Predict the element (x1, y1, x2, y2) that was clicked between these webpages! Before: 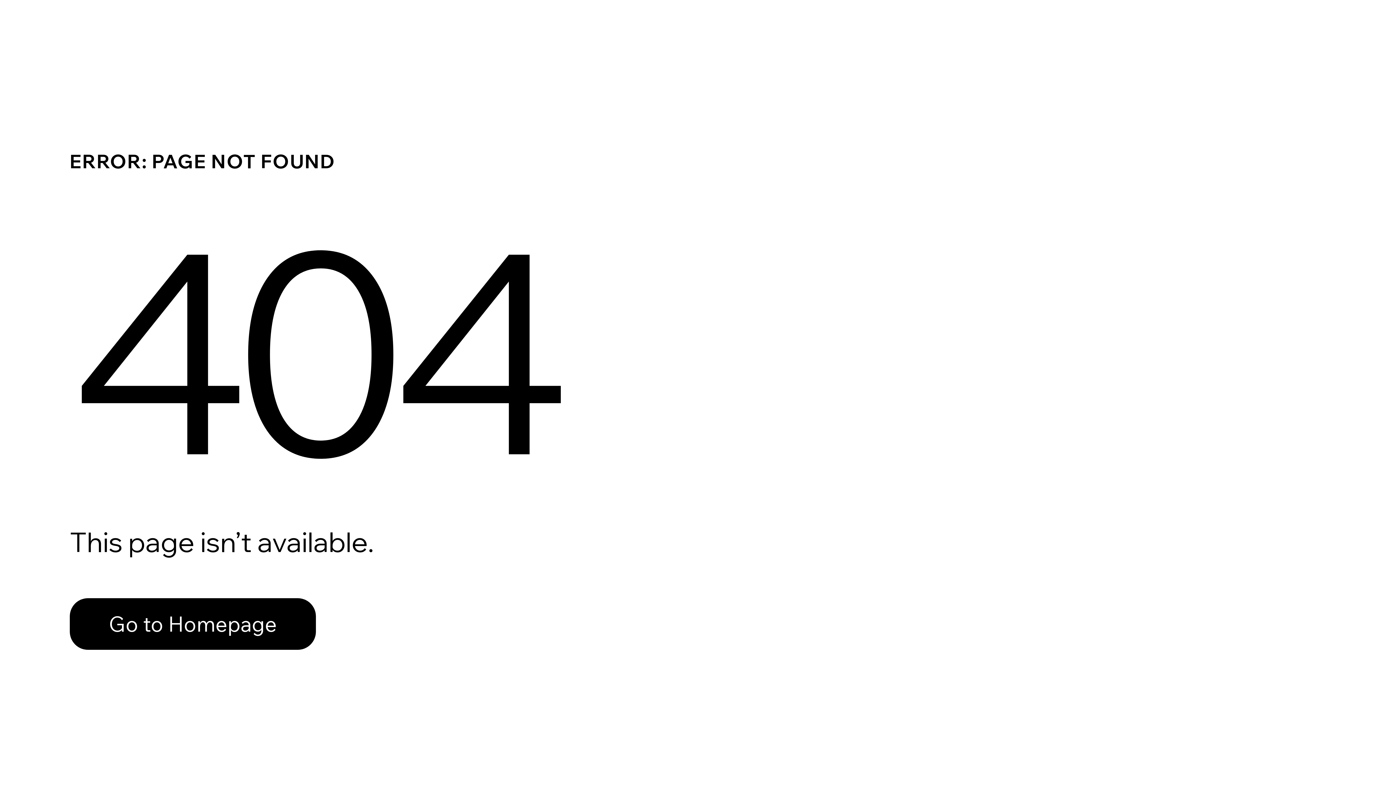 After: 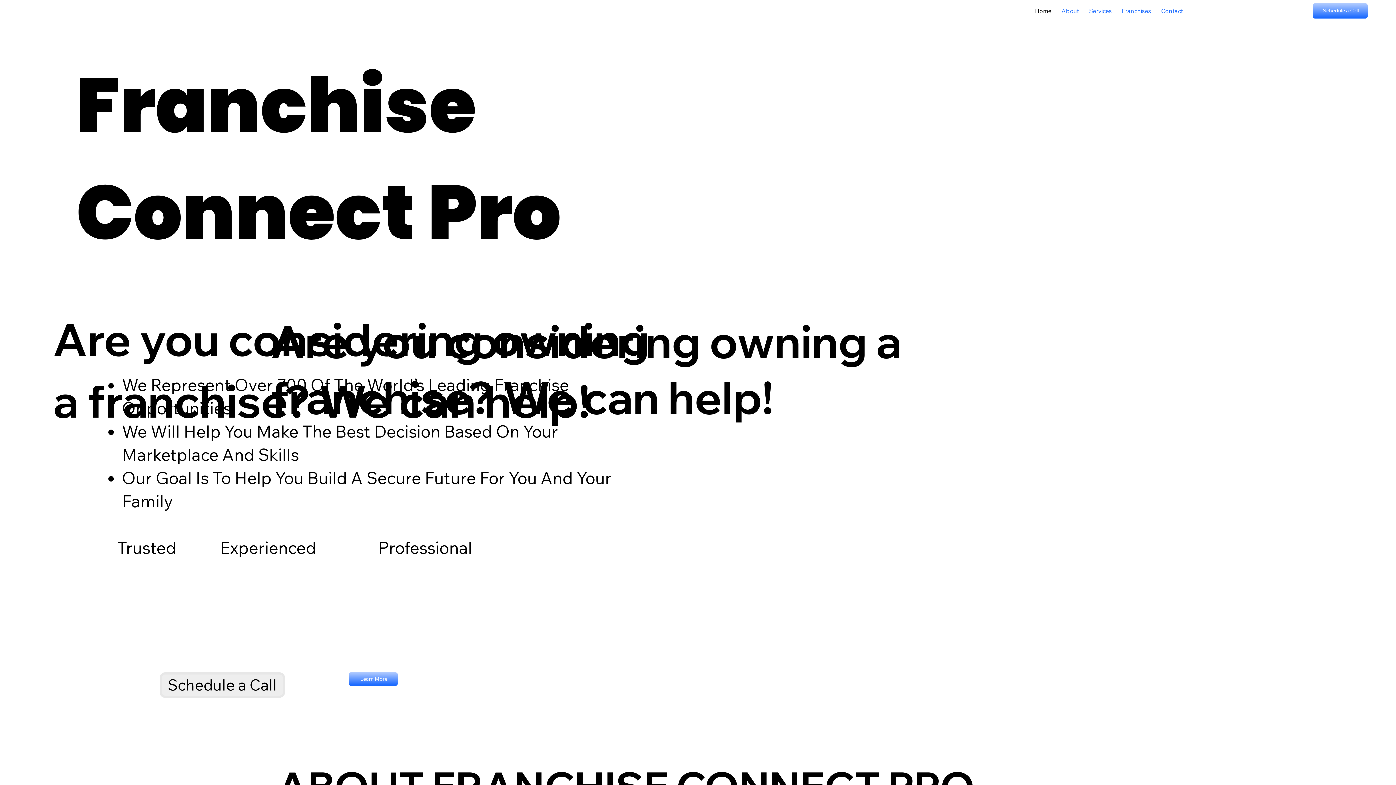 Action: bbox: (69, 582, 768, 659) label: Go to Homepage